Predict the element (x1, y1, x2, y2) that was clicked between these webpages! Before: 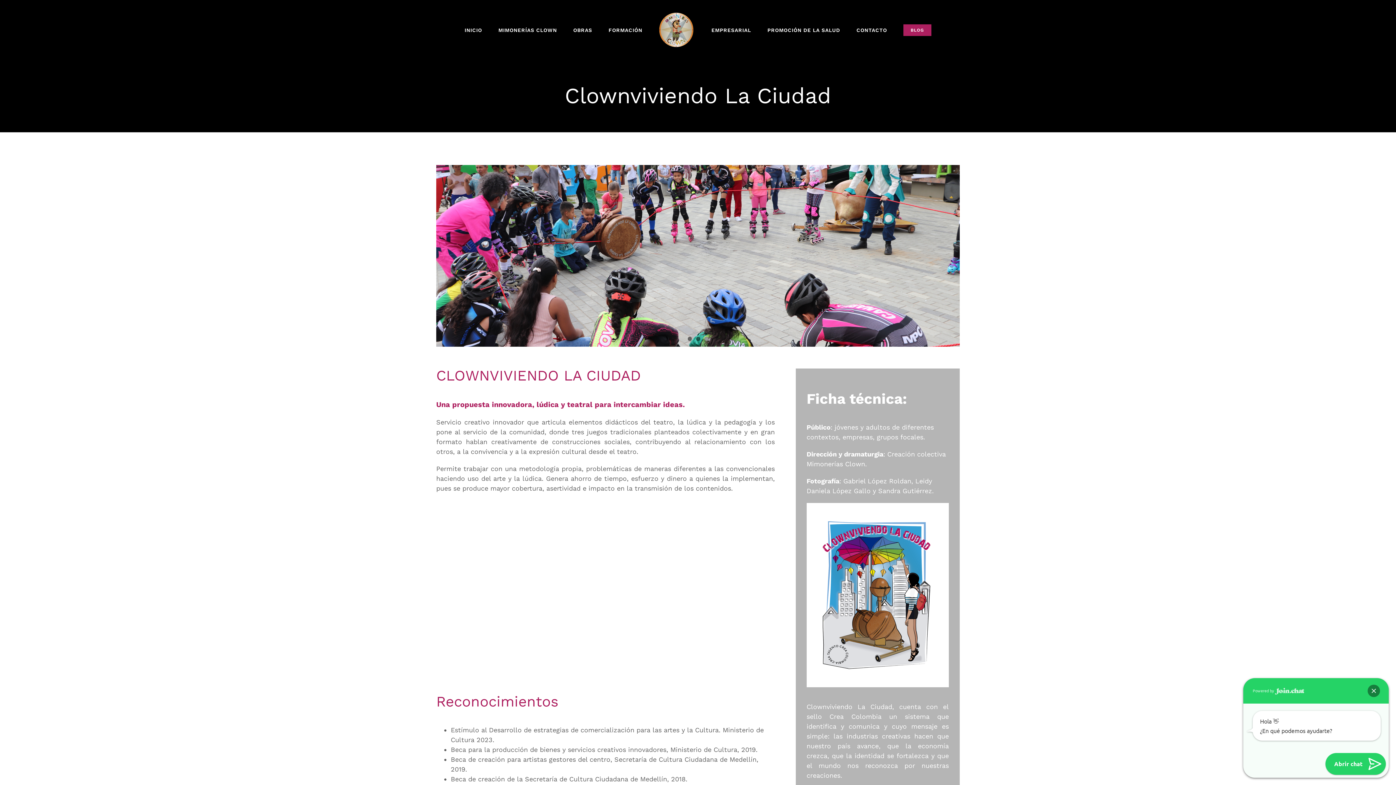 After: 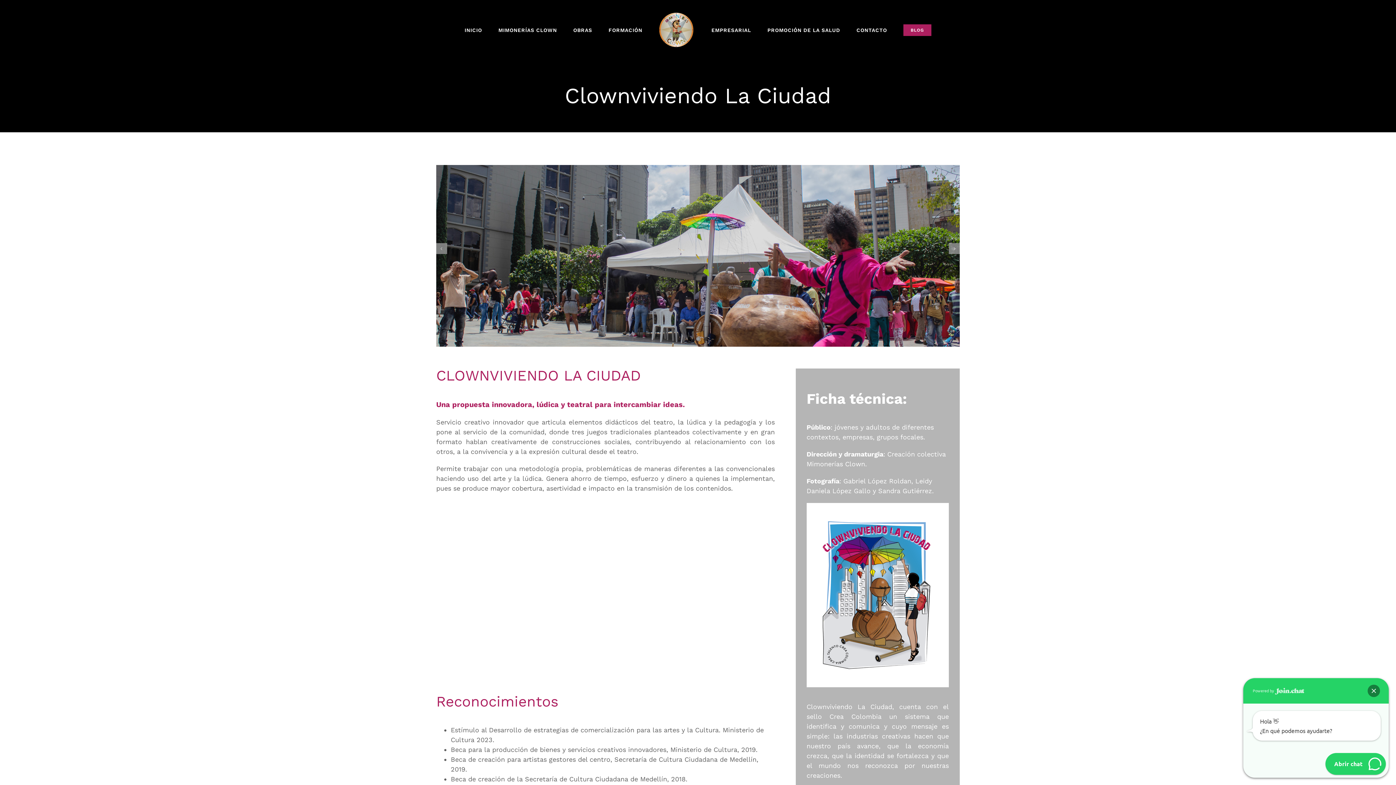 Action: label: 1 bbox: (687, 336, 691, 340)